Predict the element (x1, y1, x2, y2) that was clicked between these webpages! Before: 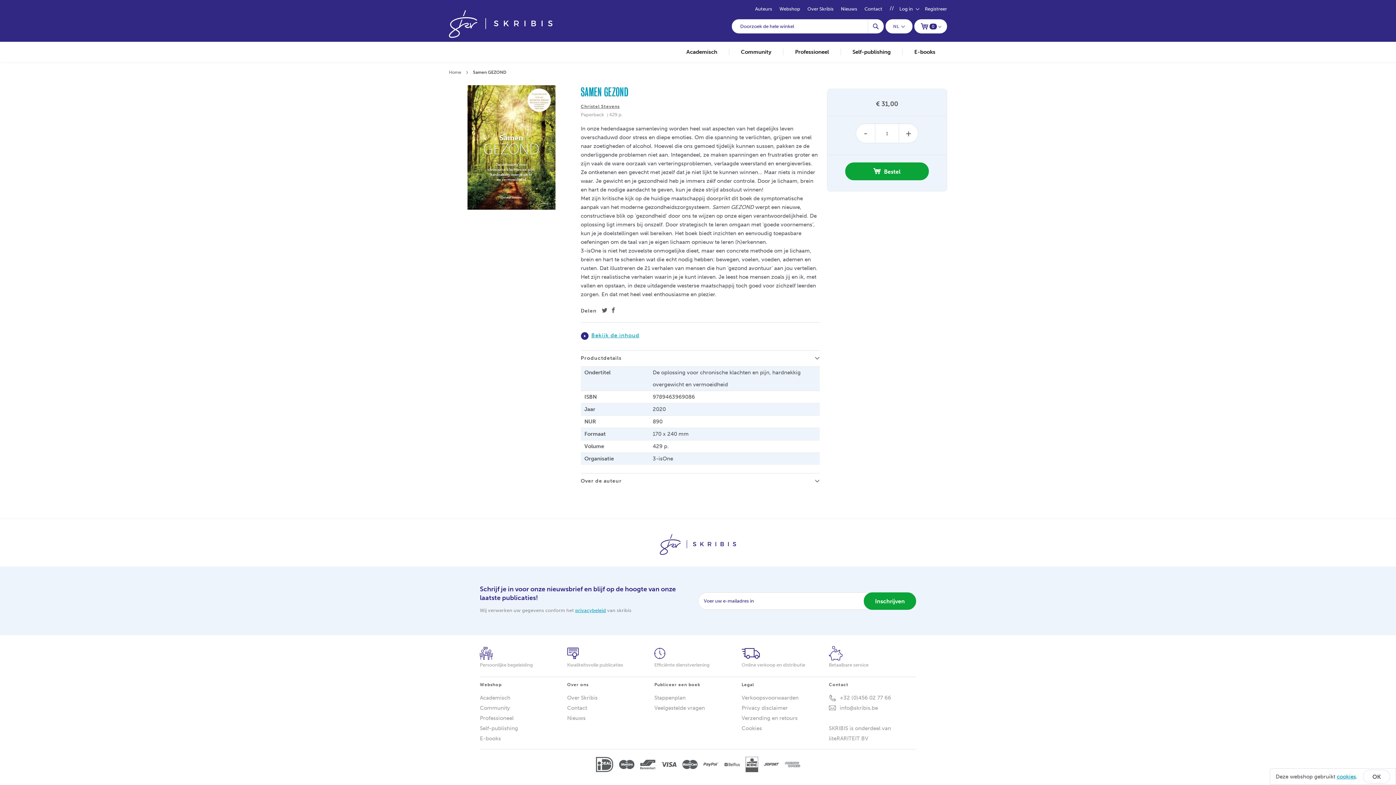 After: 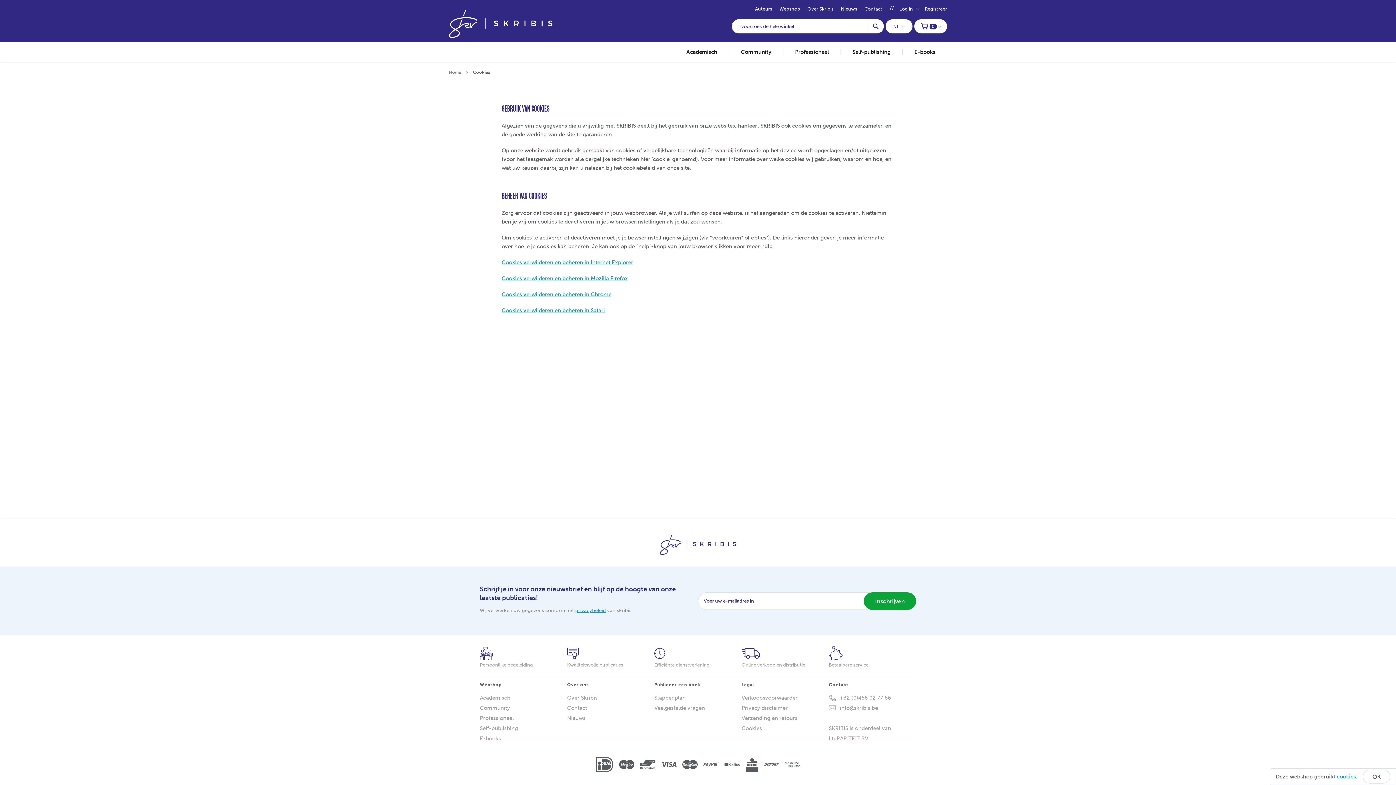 Action: label: Cookies bbox: (741, 723, 829, 733)